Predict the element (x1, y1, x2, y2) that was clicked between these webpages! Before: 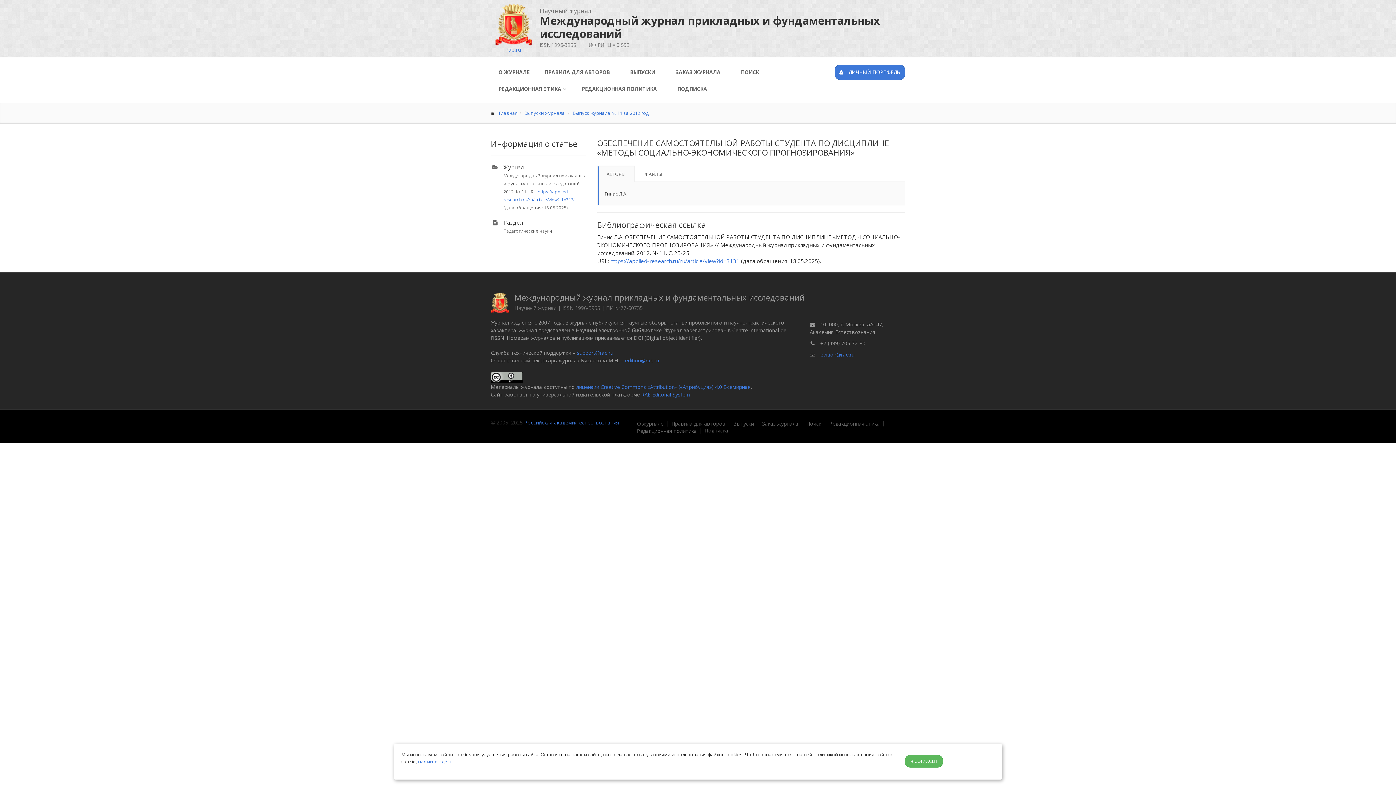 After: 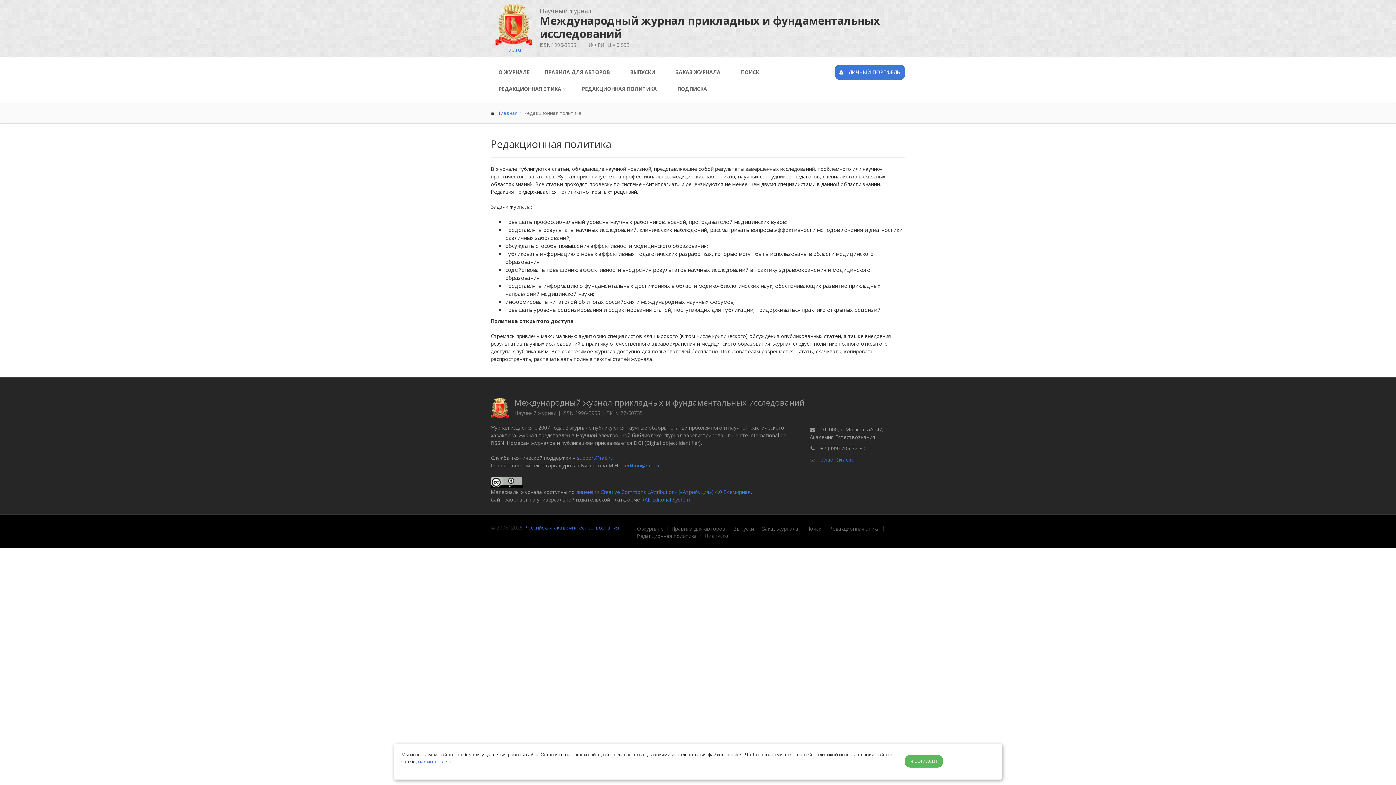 Action: label: РЕДАКЦИОННАЯ ПОЛИТИКА bbox: (574, 80, 664, 97)